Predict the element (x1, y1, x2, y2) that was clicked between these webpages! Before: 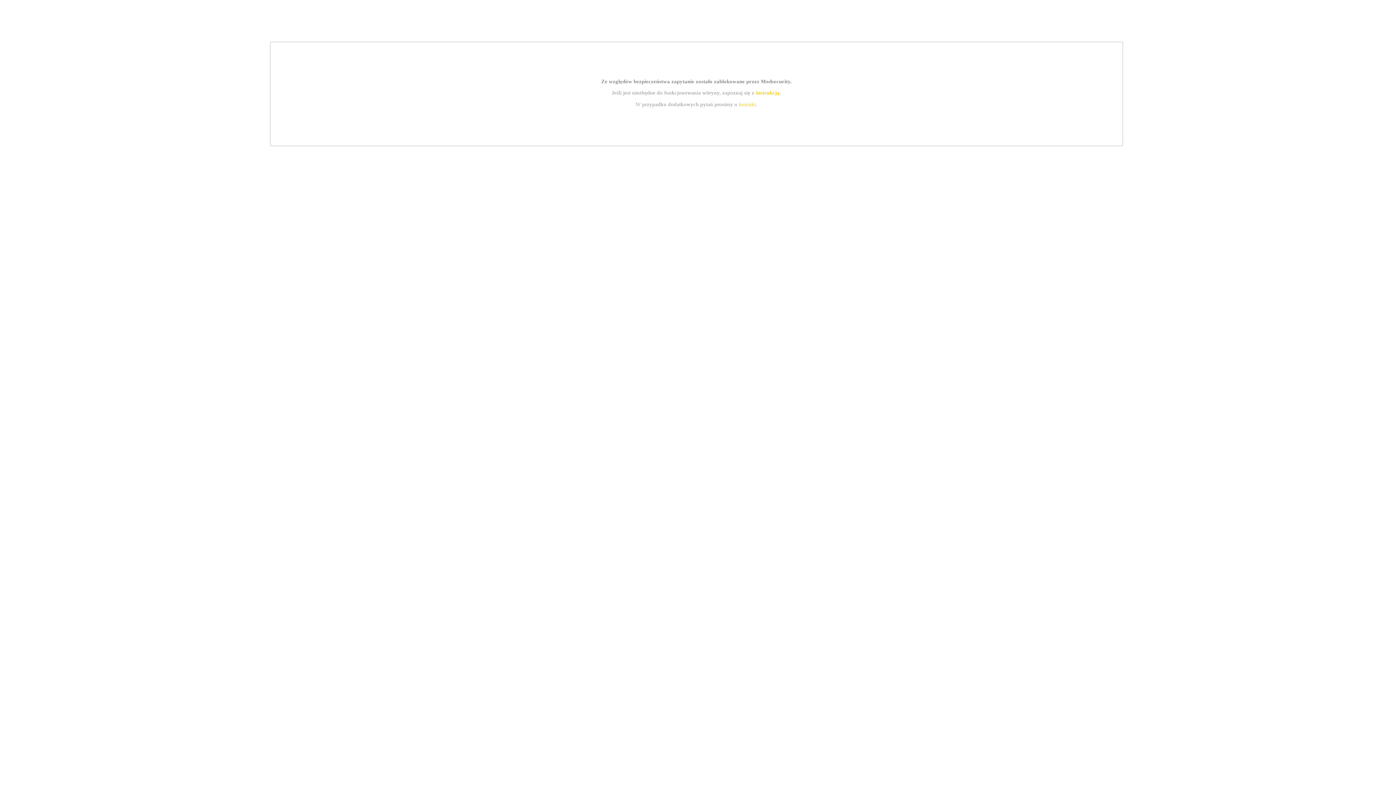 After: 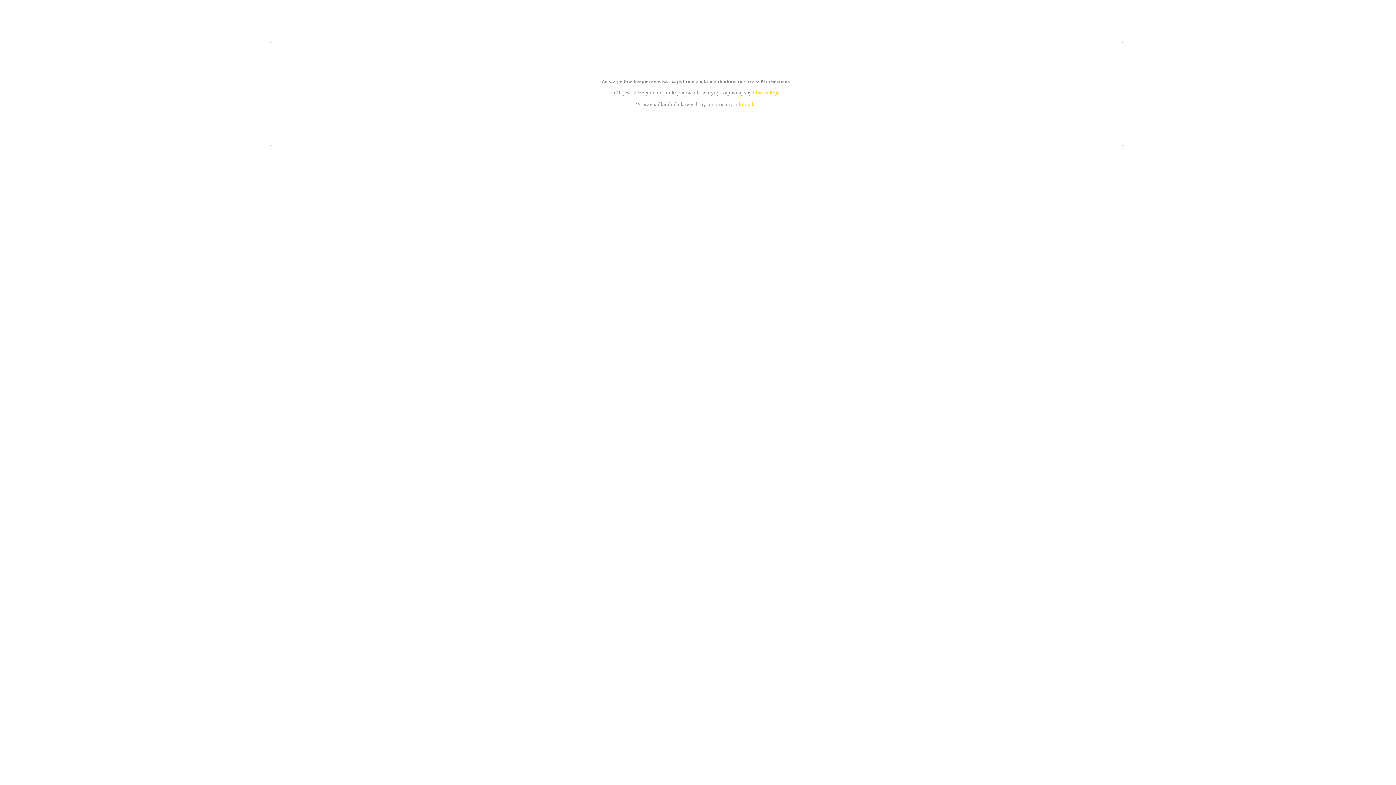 Action: bbox: (739, 101, 756, 107) label: kontakt